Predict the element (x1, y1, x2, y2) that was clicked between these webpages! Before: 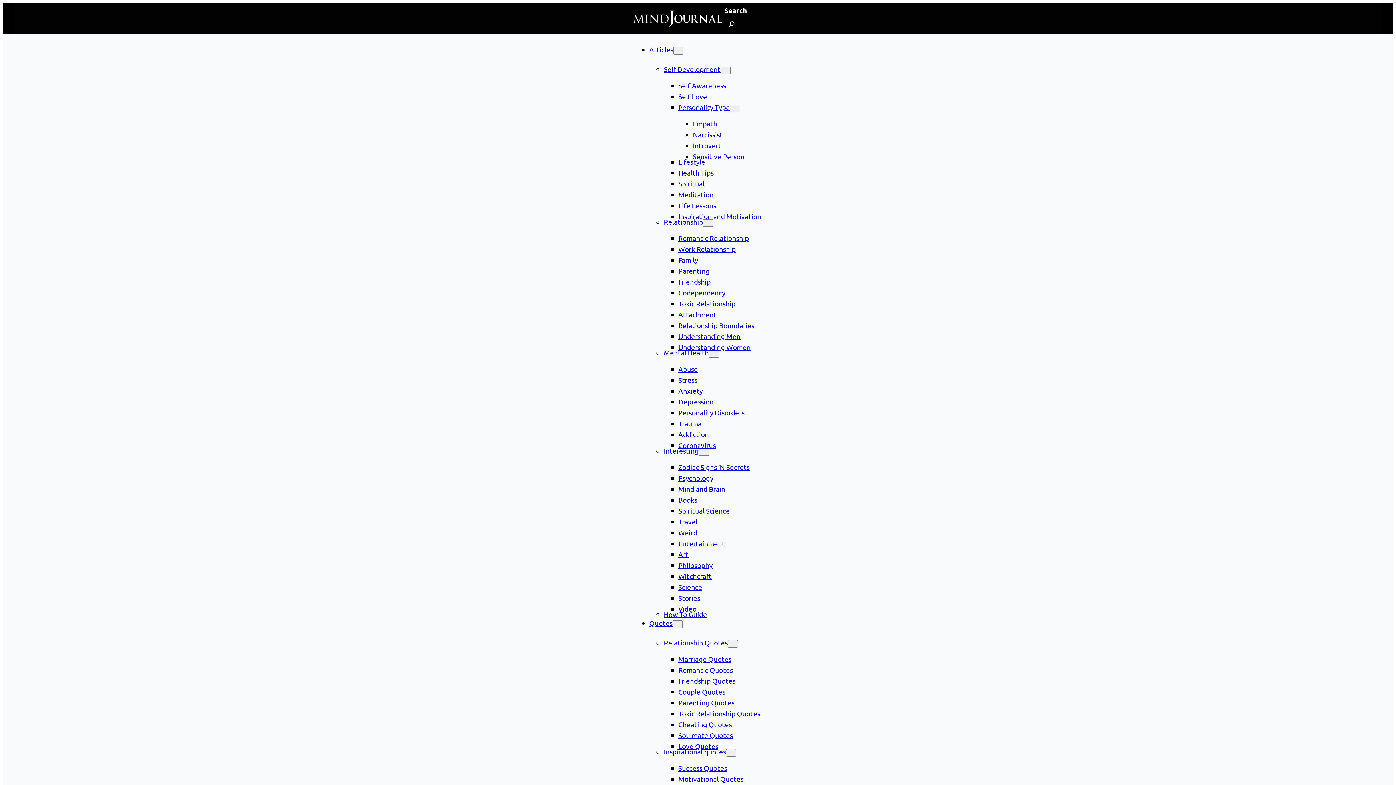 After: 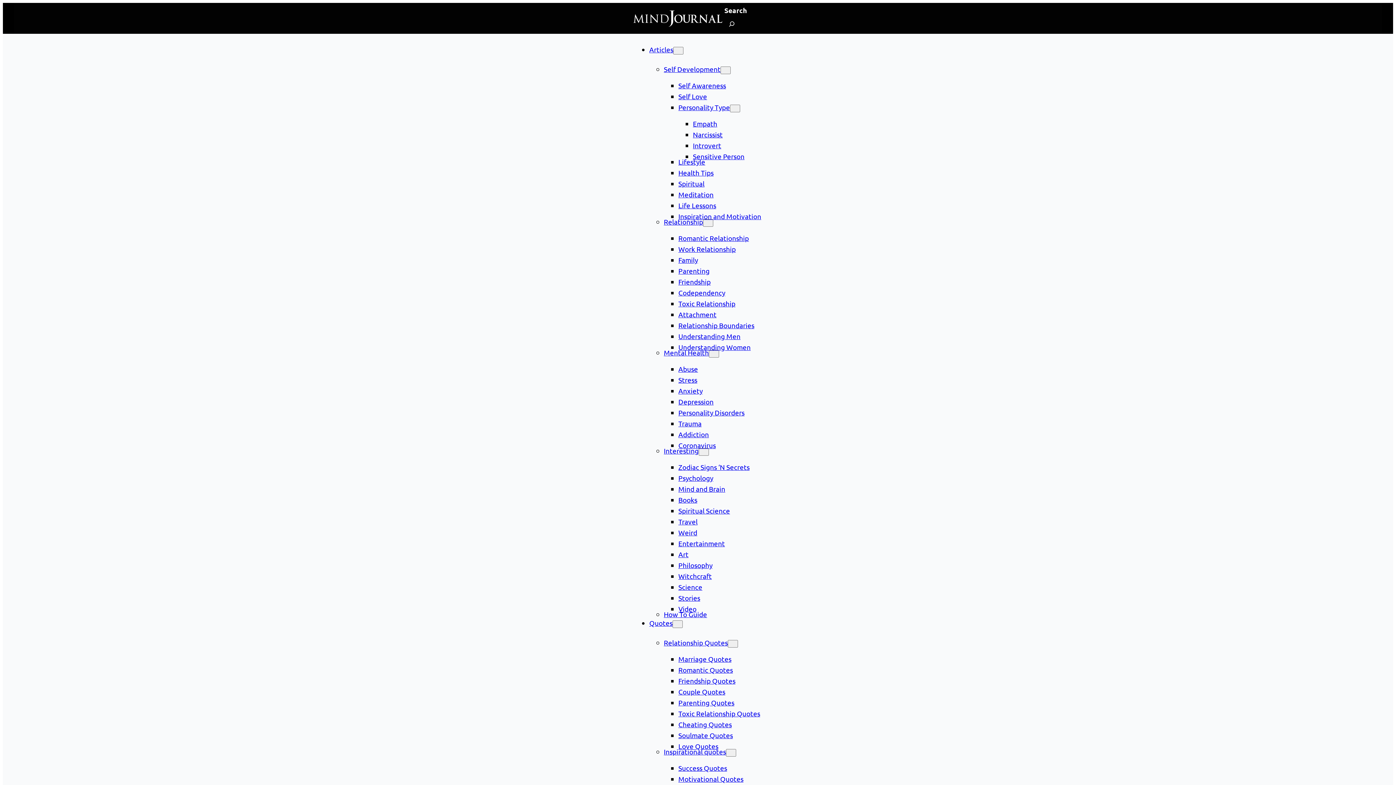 Action: label: Personality Disorders bbox: (678, 408, 744, 417)